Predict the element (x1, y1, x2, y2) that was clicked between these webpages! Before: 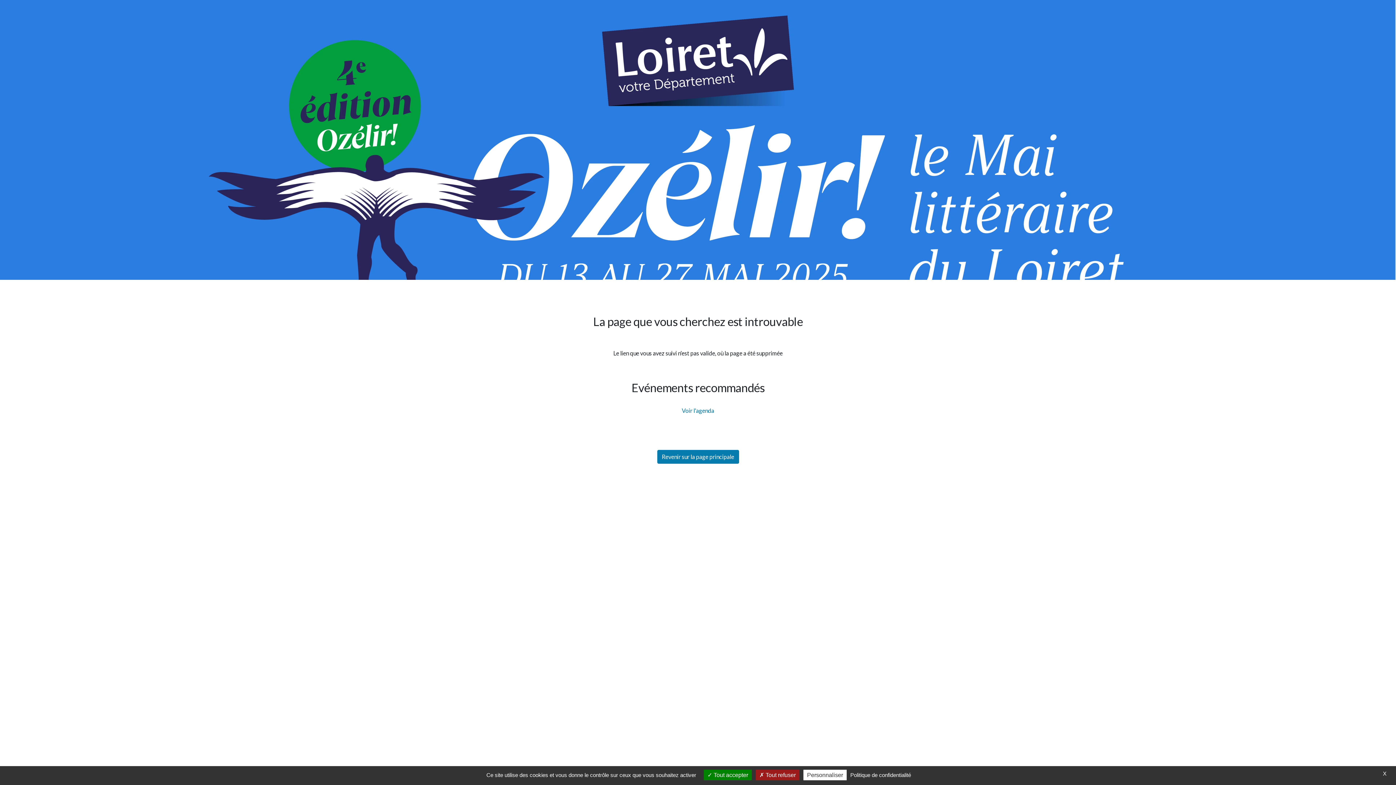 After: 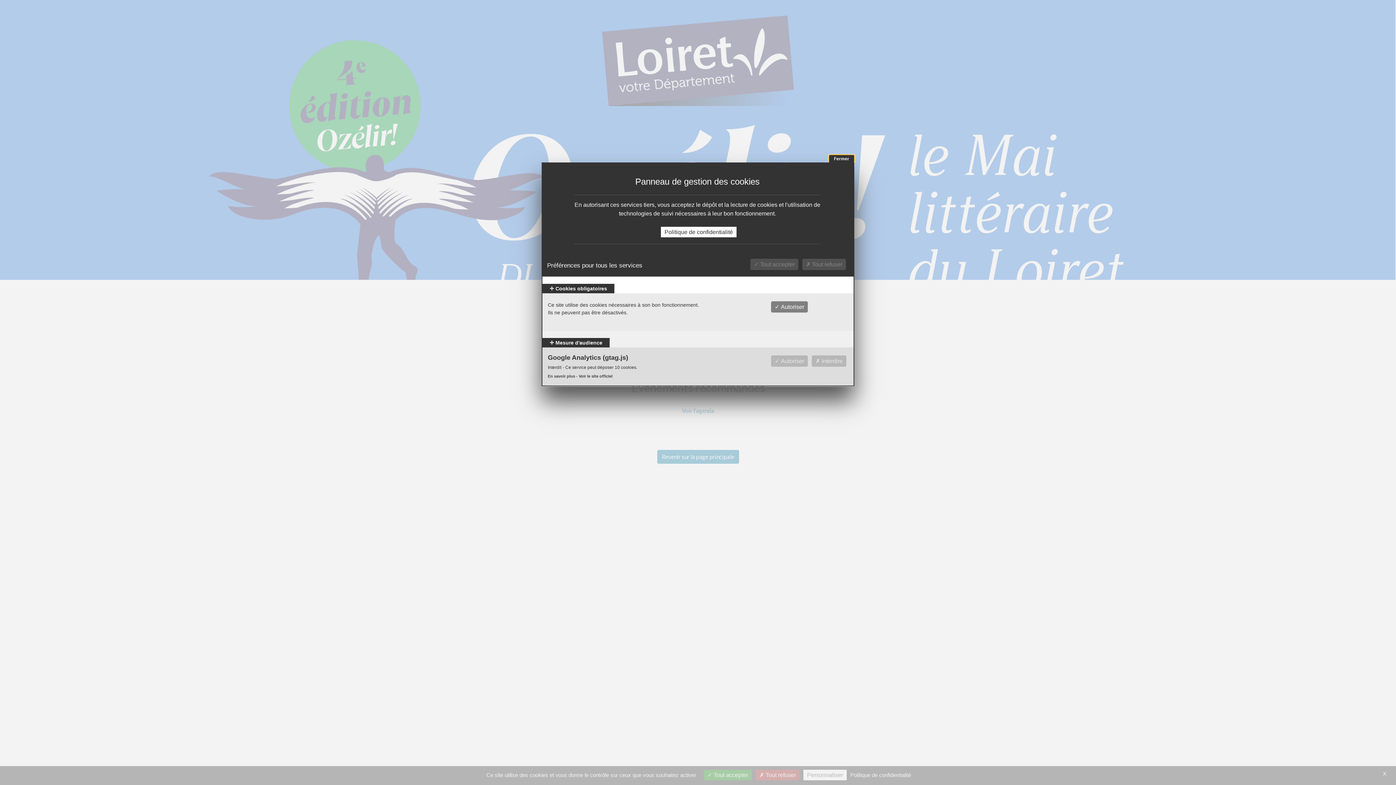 Action: label: Personnaliser (fenêtre modale) bbox: (803, 770, 846, 780)